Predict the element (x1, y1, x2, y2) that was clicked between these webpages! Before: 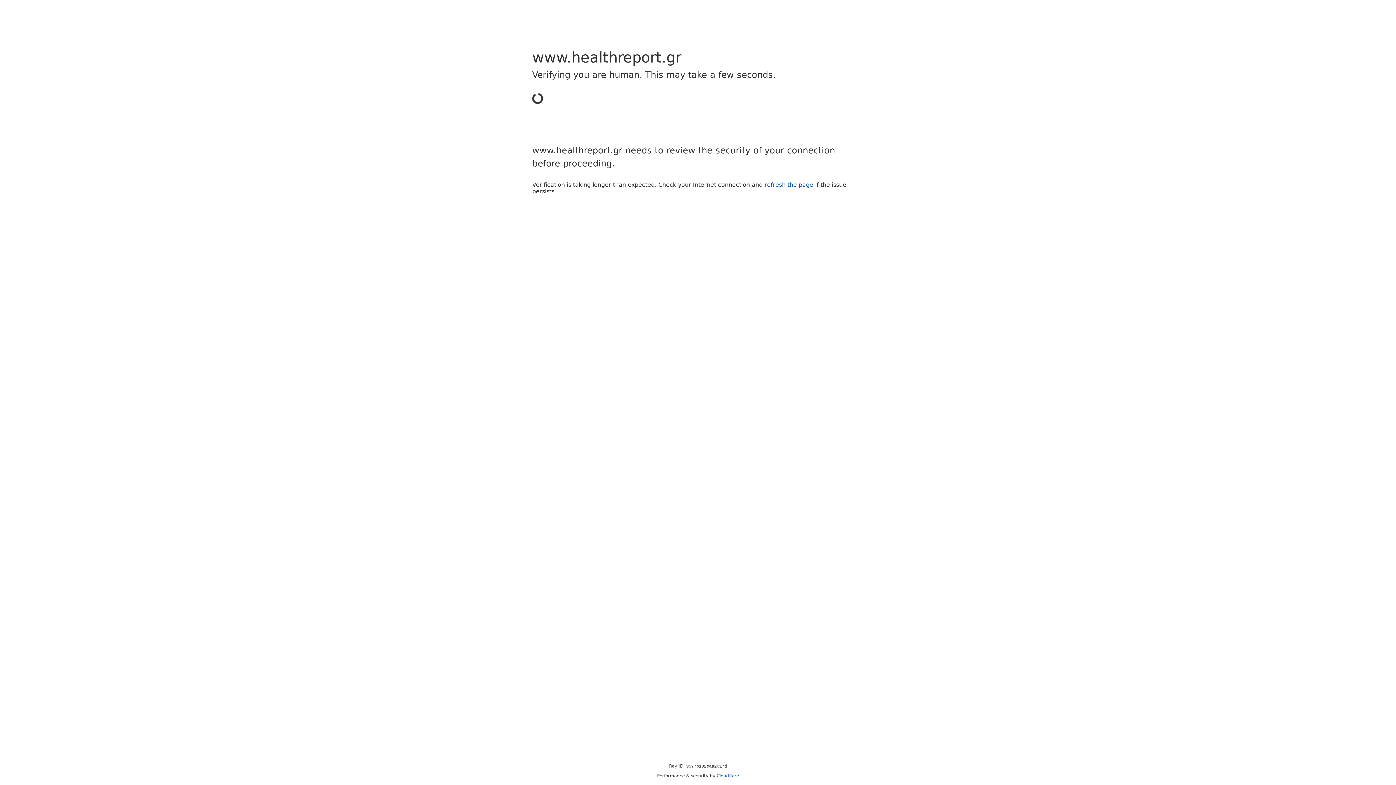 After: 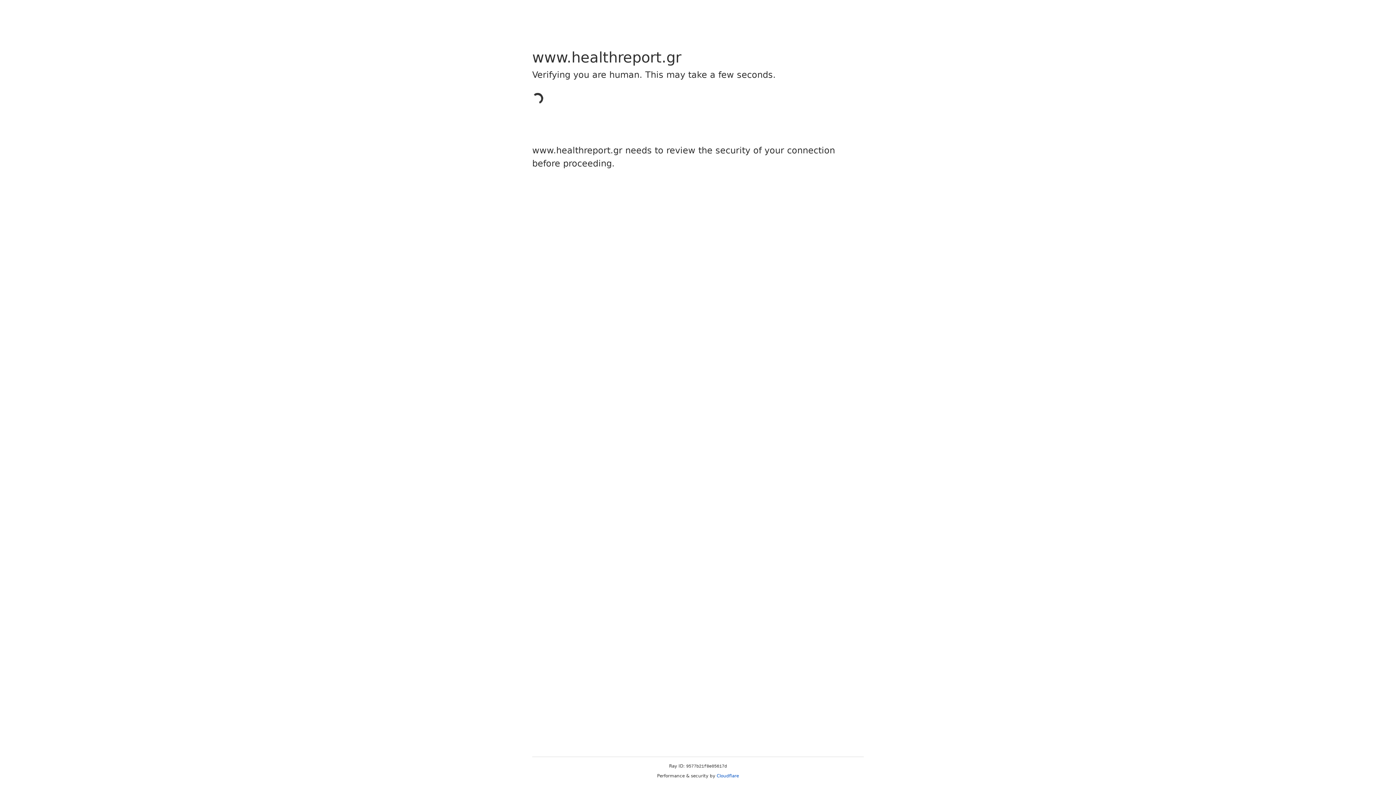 Action: bbox: (716, 773, 739, 778) label: Cloudflare